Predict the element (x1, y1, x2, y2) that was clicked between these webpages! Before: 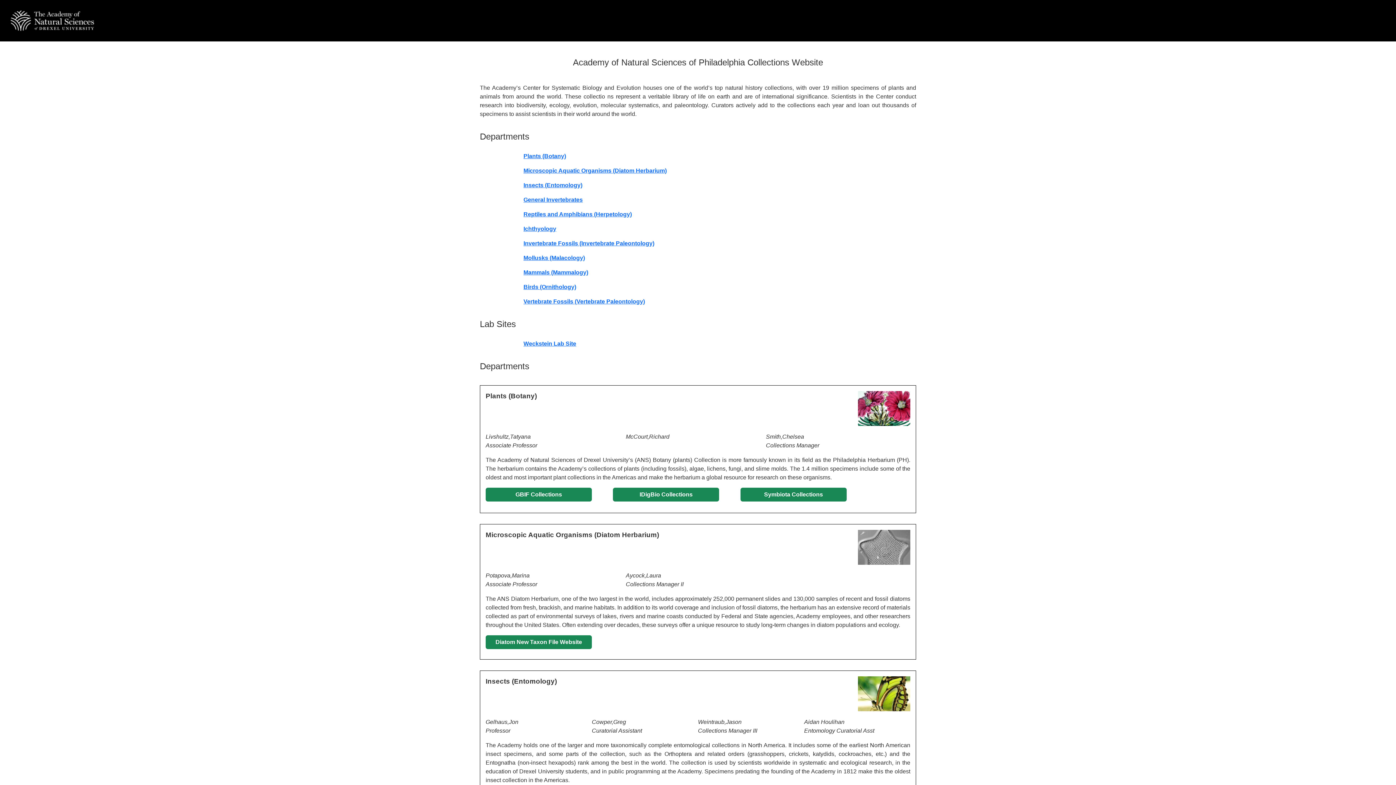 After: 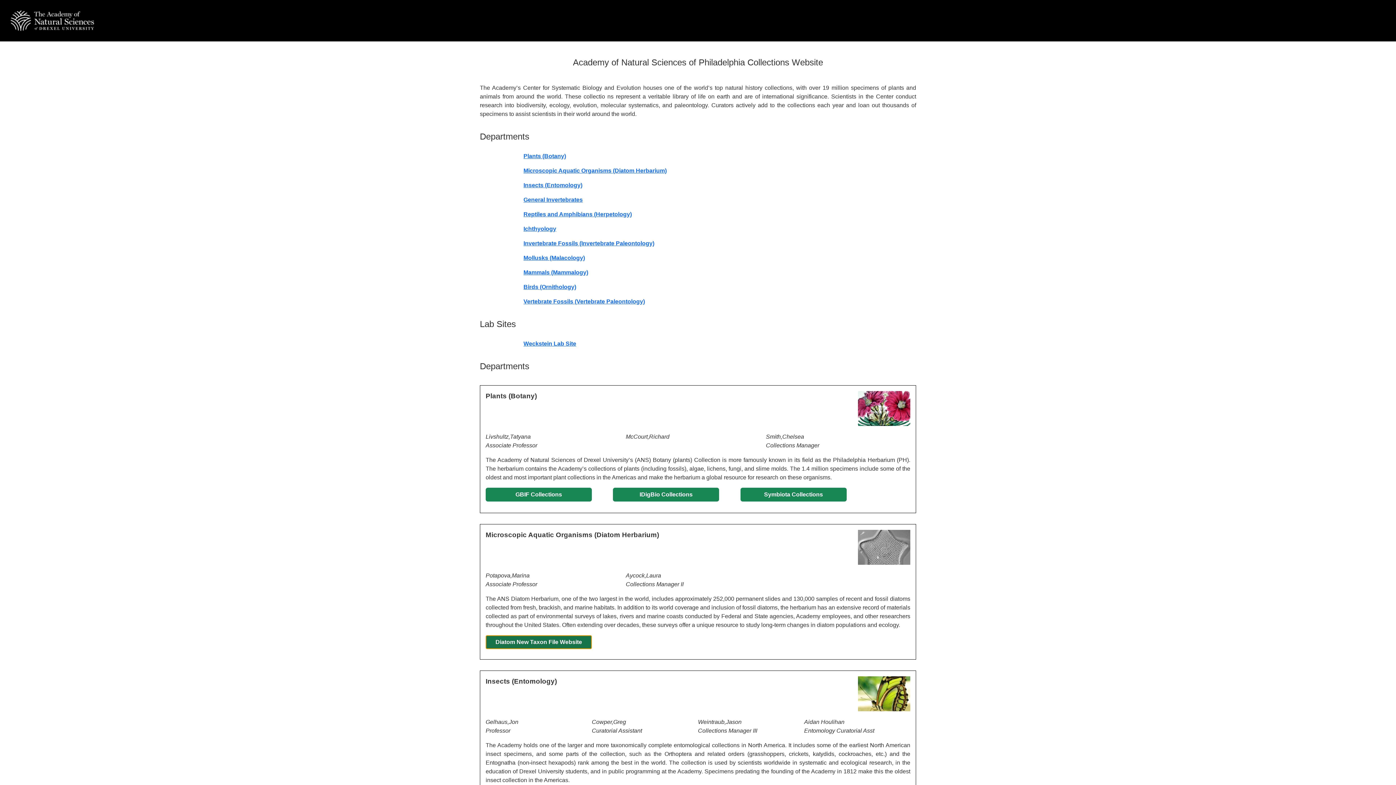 Action: label: Diatom New Taxon File Website bbox: (485, 635, 592, 649)